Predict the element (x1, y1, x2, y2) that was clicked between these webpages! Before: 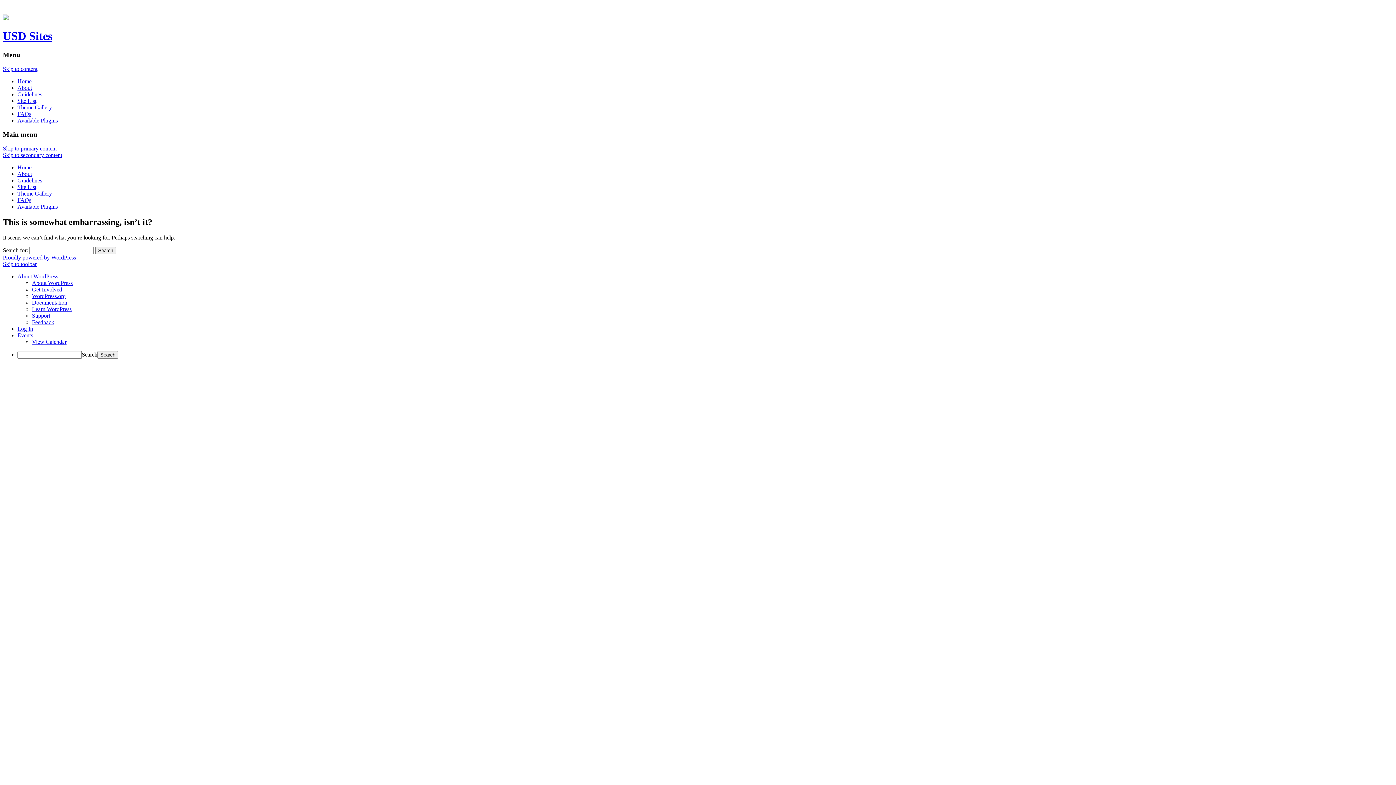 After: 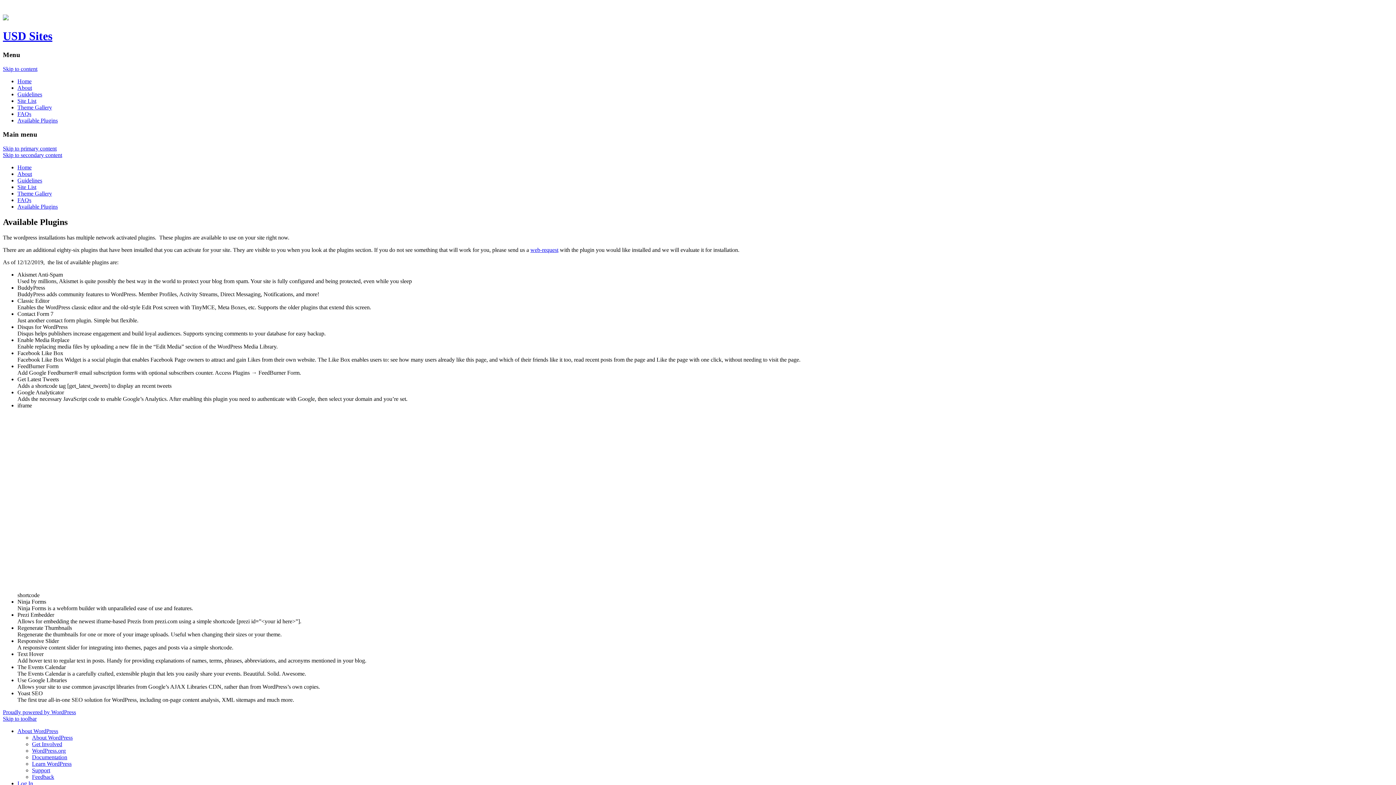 Action: bbox: (17, 117, 57, 123) label: Available Plugins